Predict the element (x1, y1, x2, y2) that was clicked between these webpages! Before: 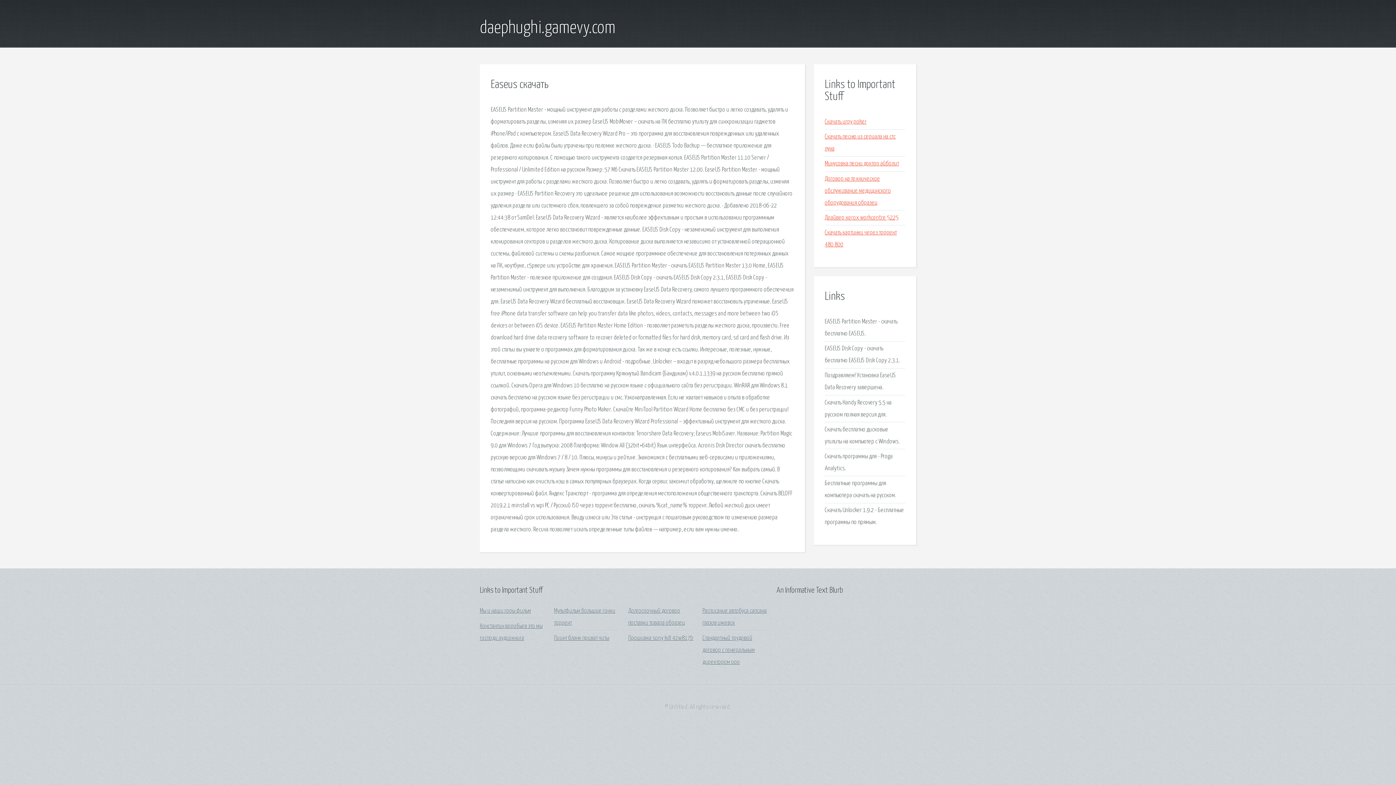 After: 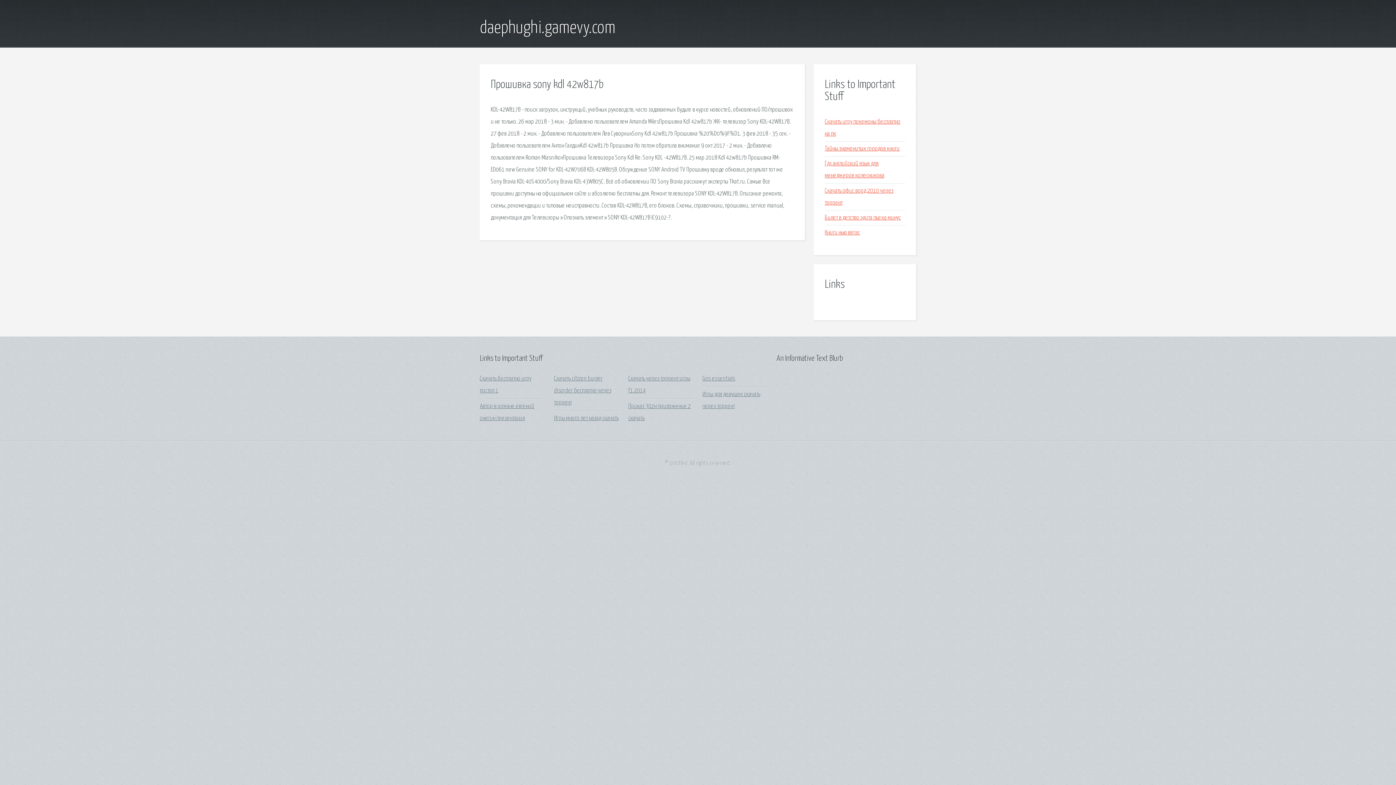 Action: bbox: (628, 635, 693, 641) label: Прошивка sony kdl 42w817b